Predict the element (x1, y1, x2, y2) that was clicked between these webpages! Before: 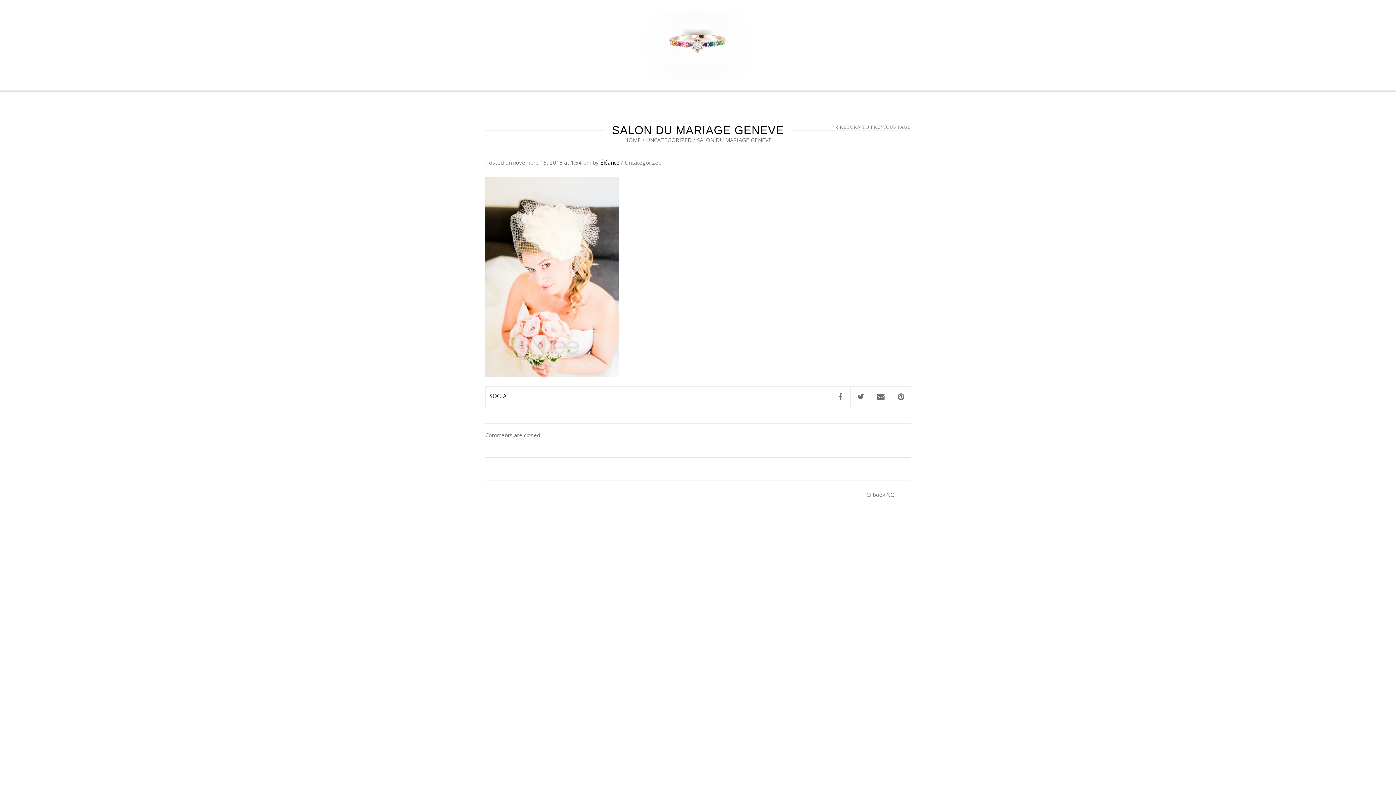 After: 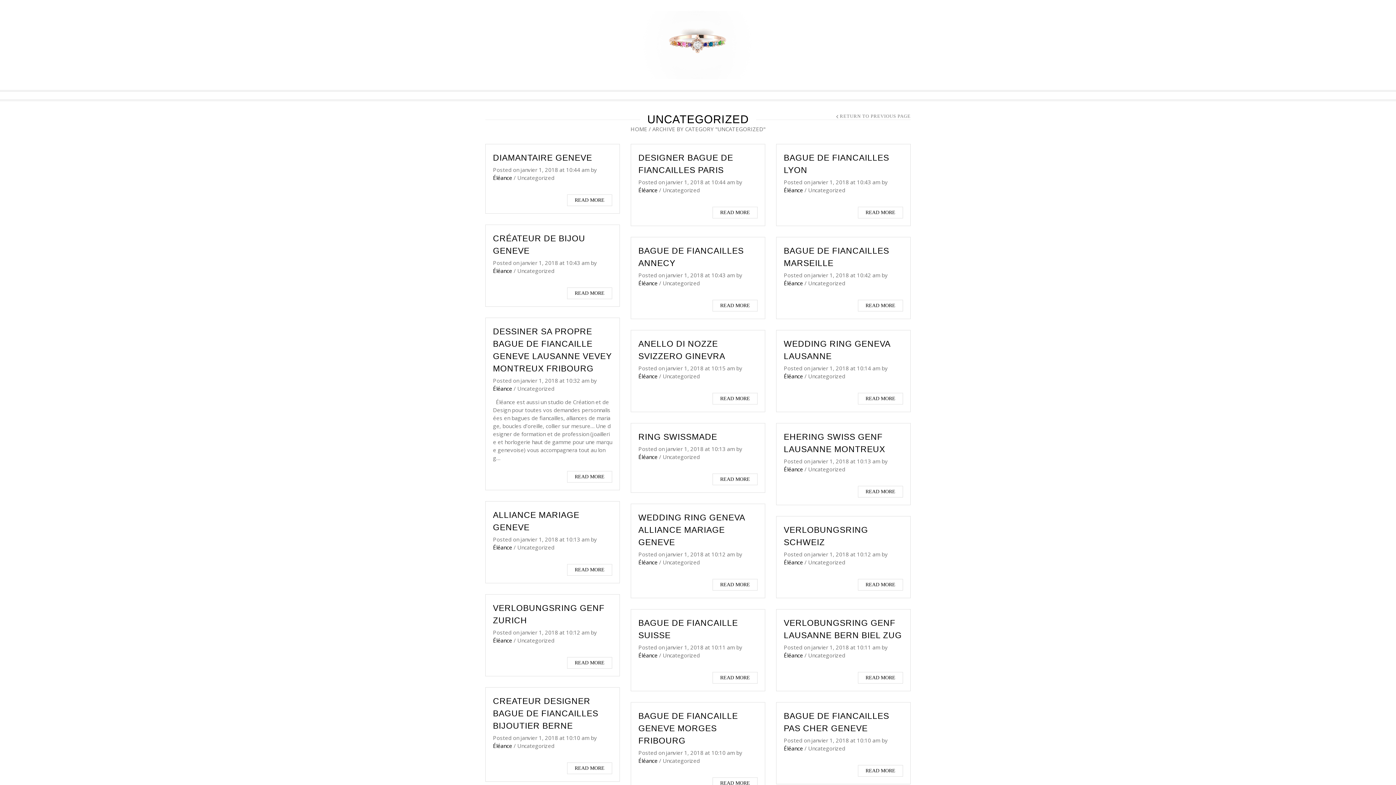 Action: bbox: (646, 136, 692, 143) label: UNCATEGORIZED